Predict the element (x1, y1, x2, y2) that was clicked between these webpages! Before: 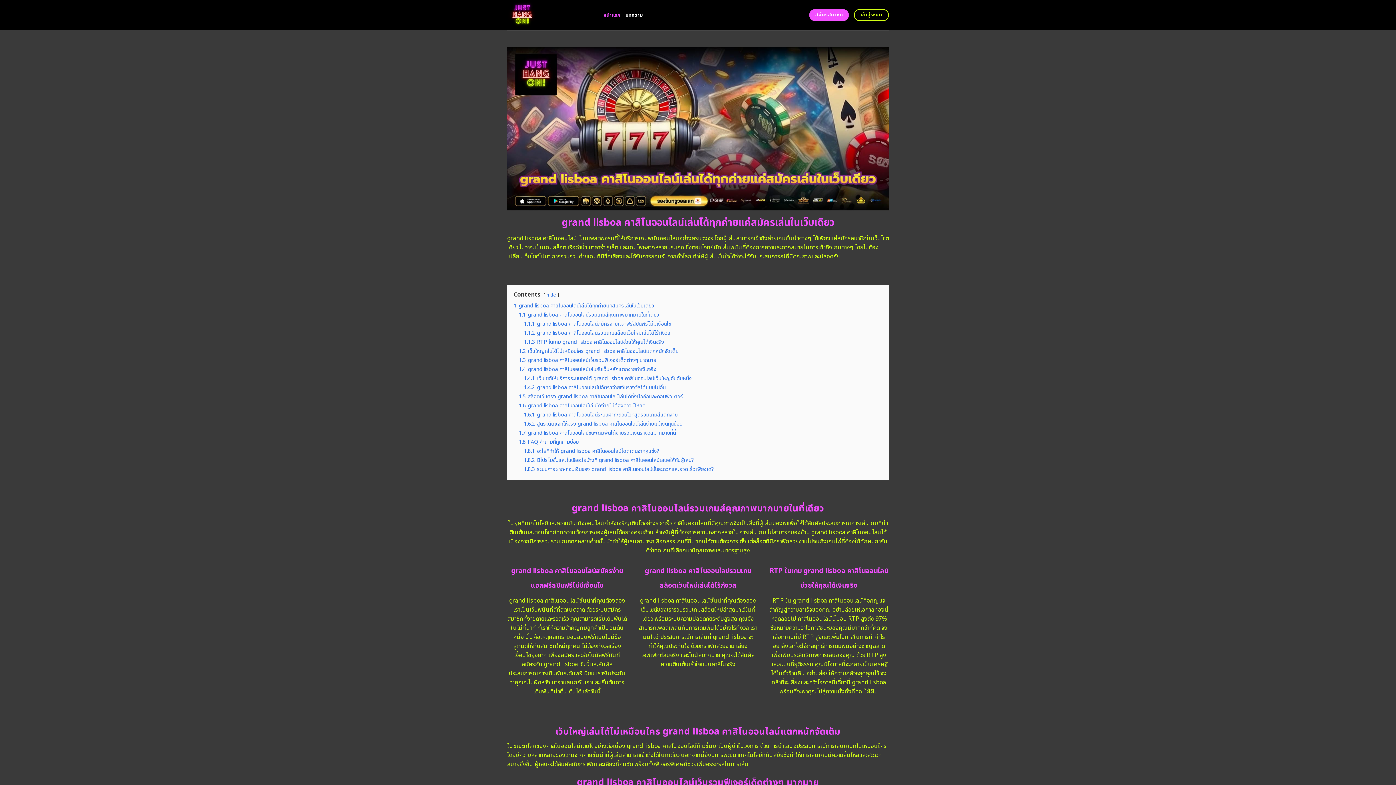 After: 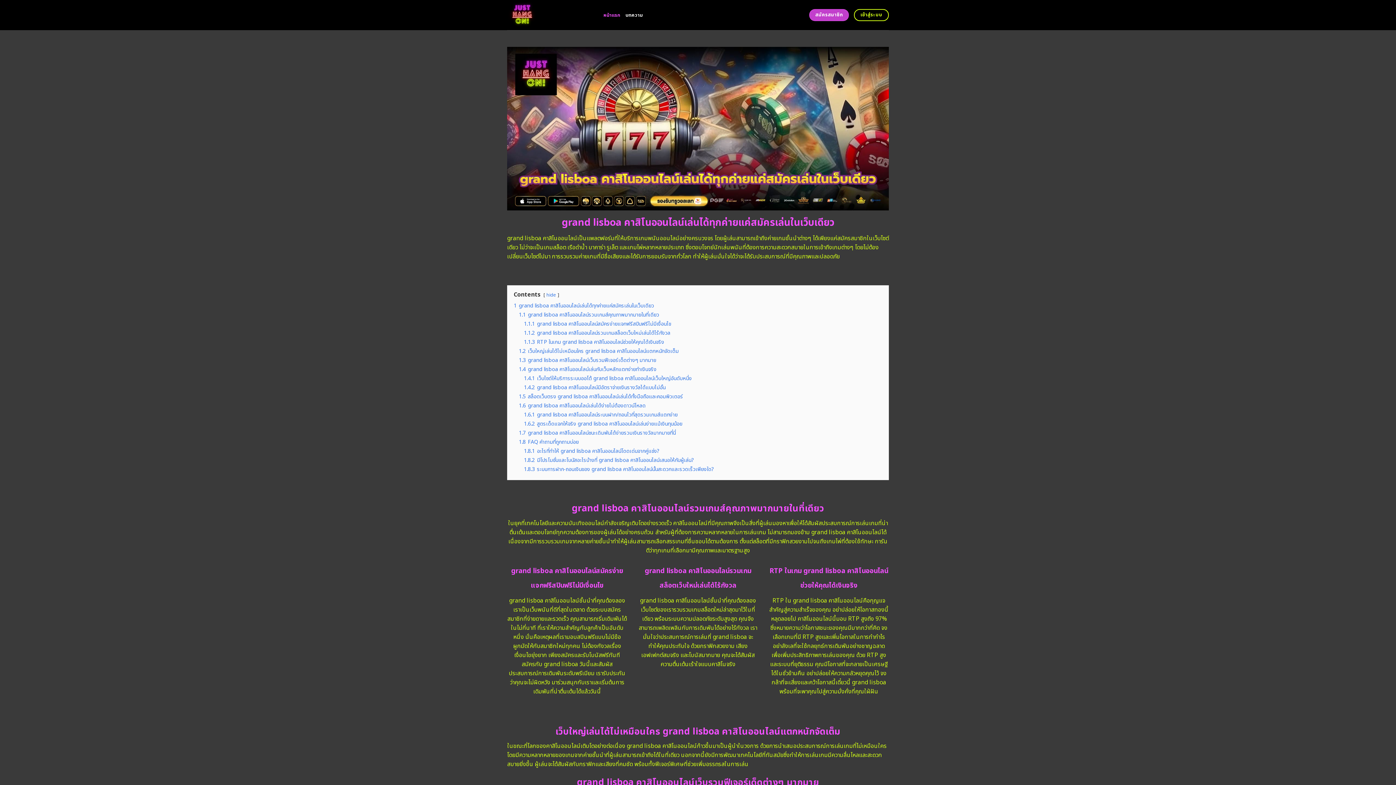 Action: bbox: (809, 9, 849, 21) label: สมัครสมาชิก